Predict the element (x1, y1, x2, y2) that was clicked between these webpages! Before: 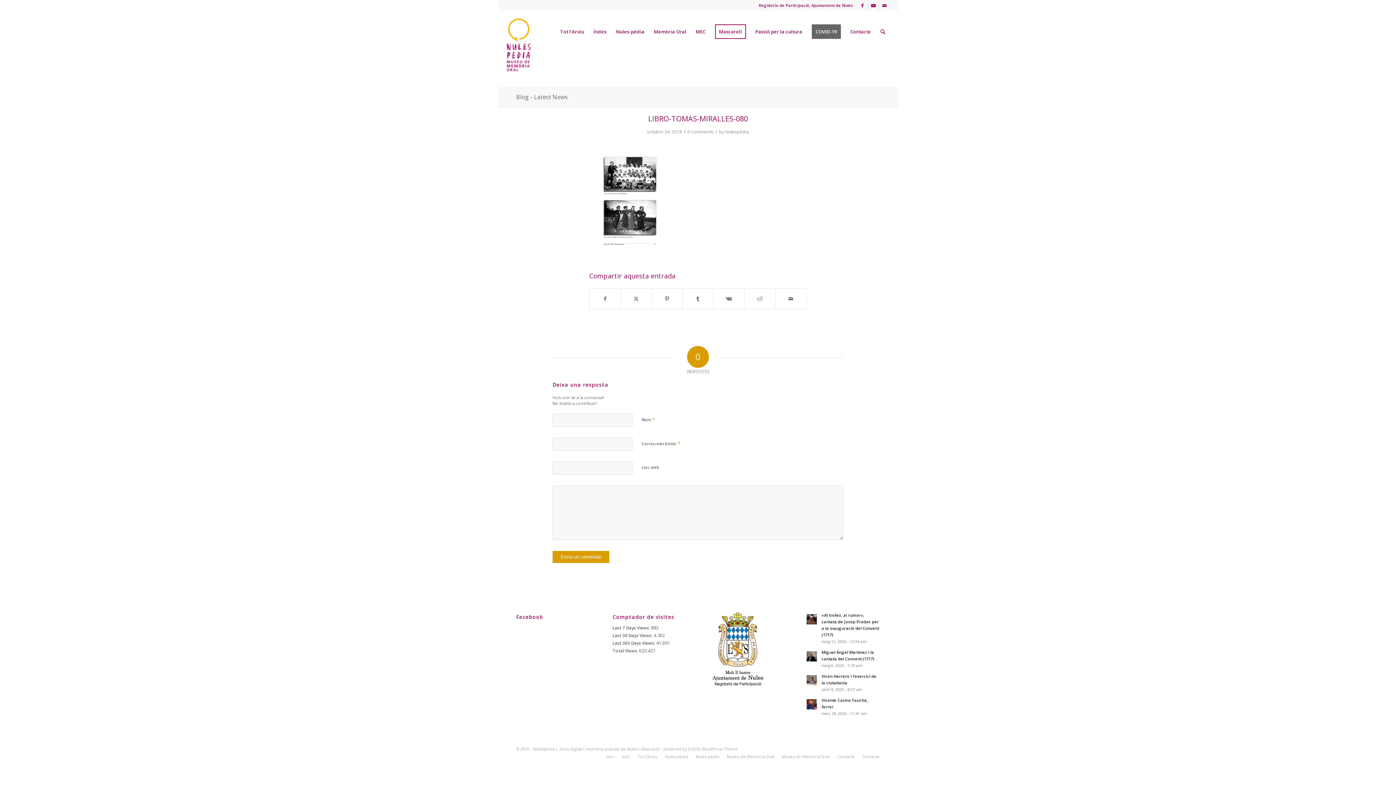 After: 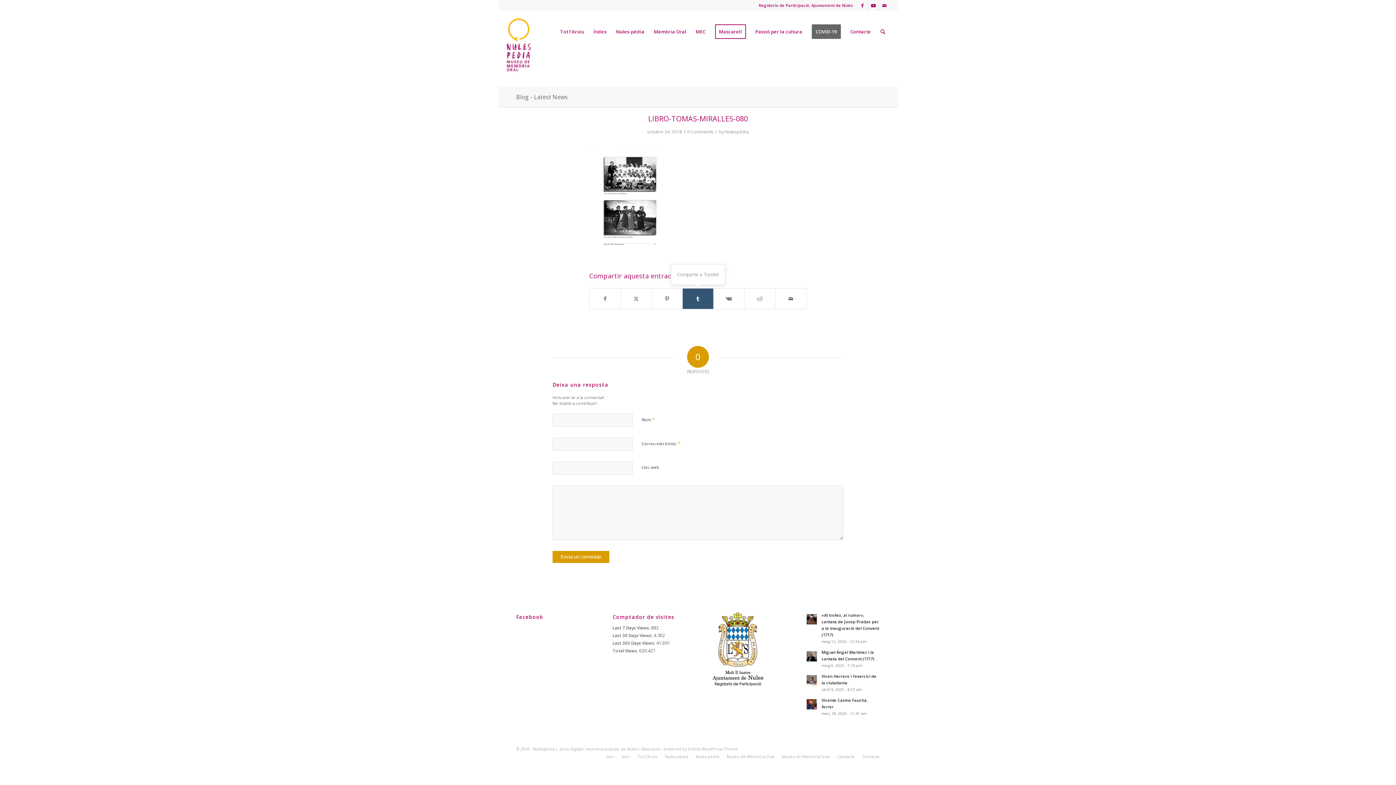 Action: label: Compartir a Tumblr bbox: (682, 288, 713, 309)